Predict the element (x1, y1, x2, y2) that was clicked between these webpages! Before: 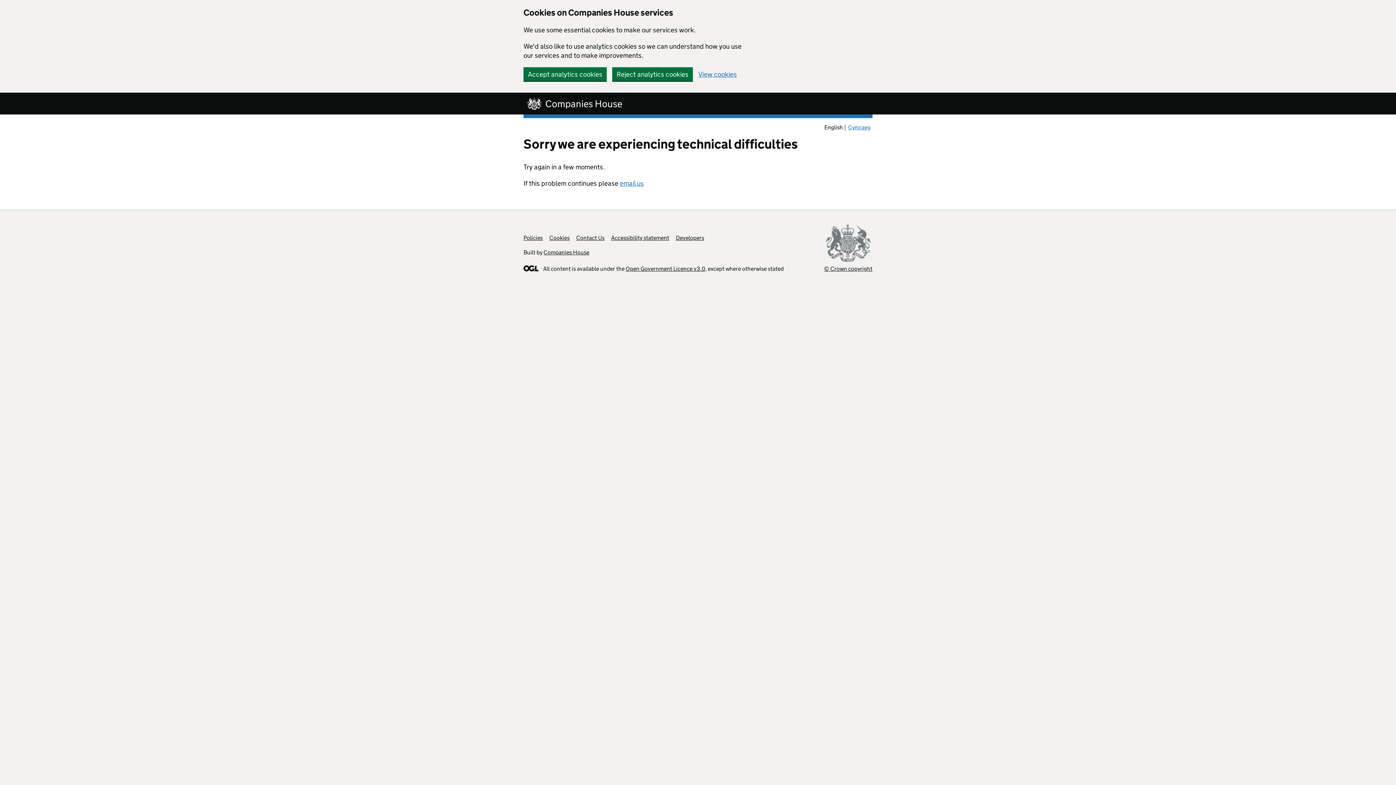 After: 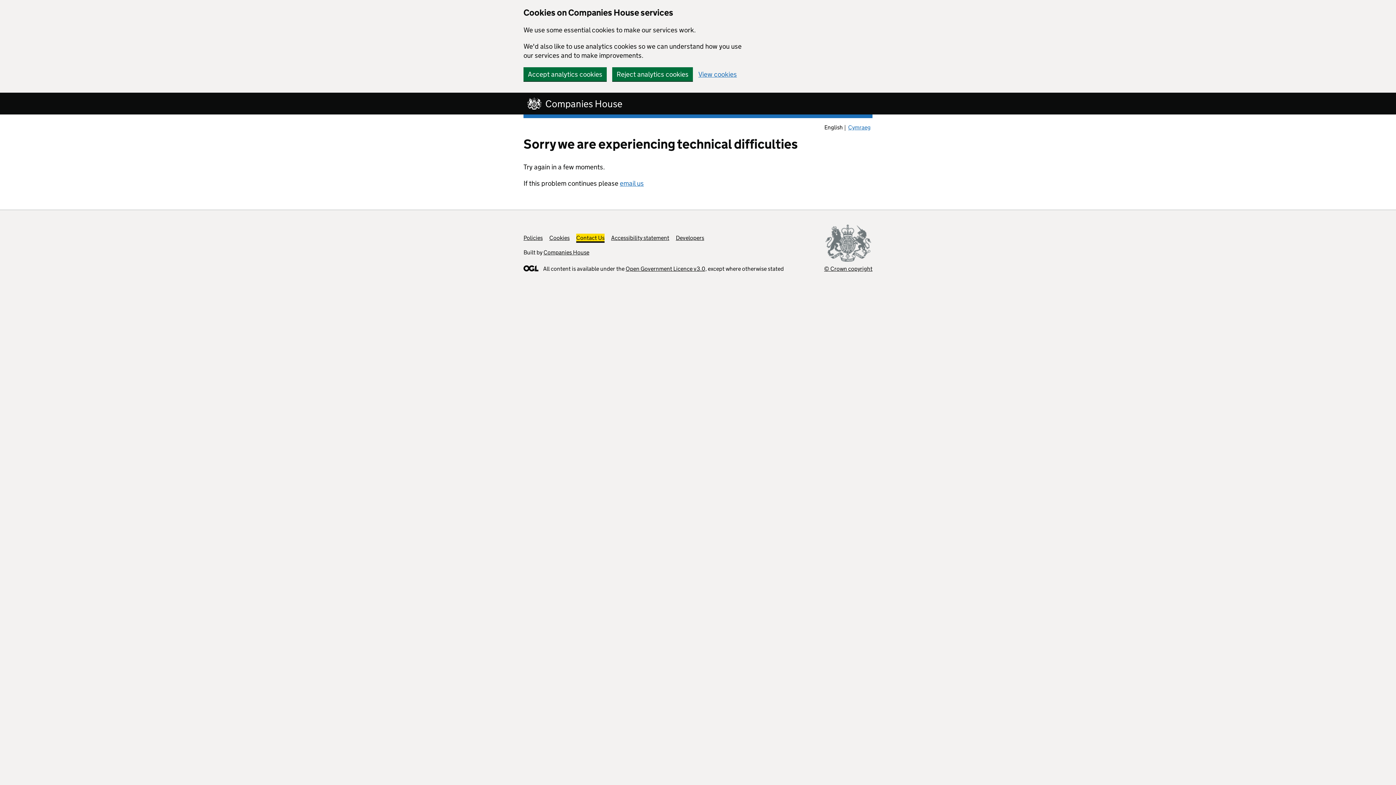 Action: label: Contact Us bbox: (576, 234, 604, 241)